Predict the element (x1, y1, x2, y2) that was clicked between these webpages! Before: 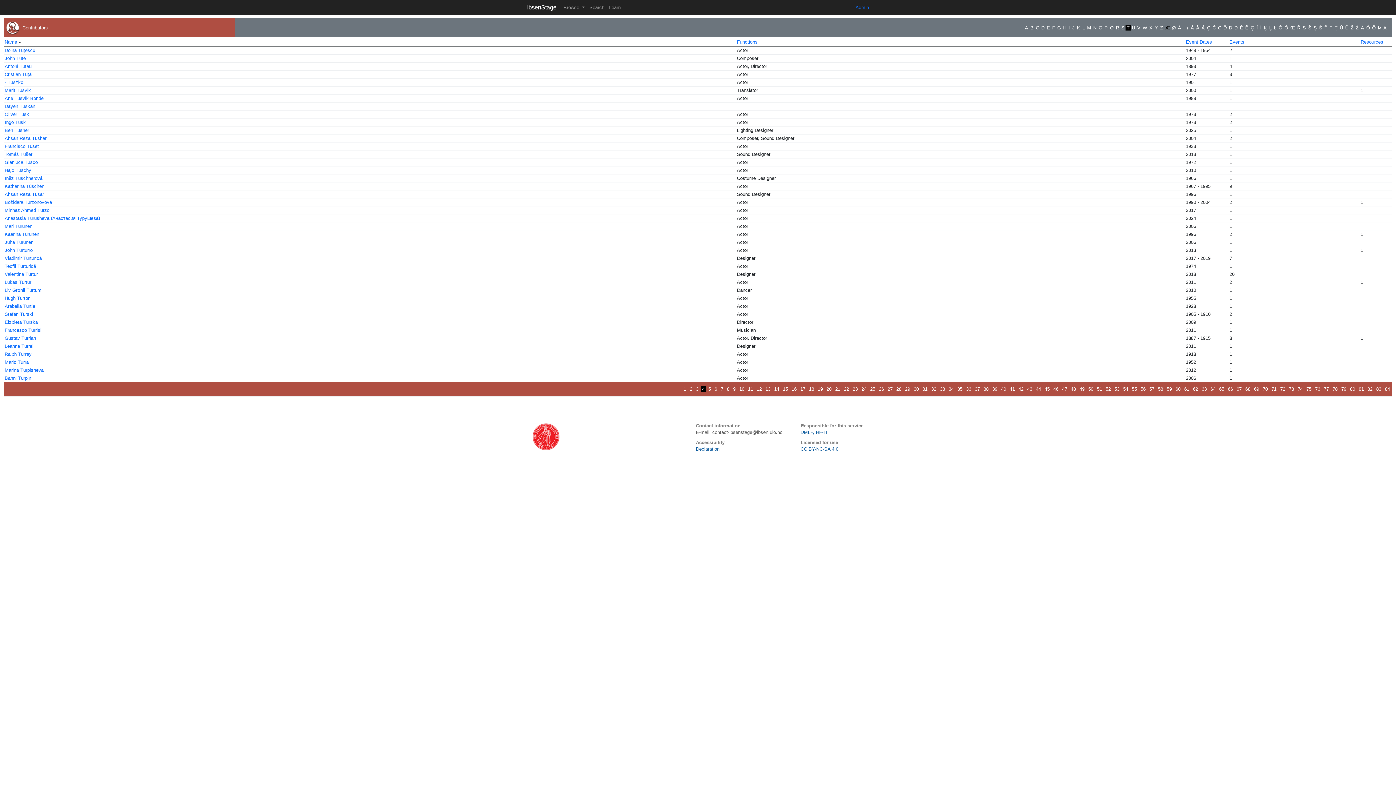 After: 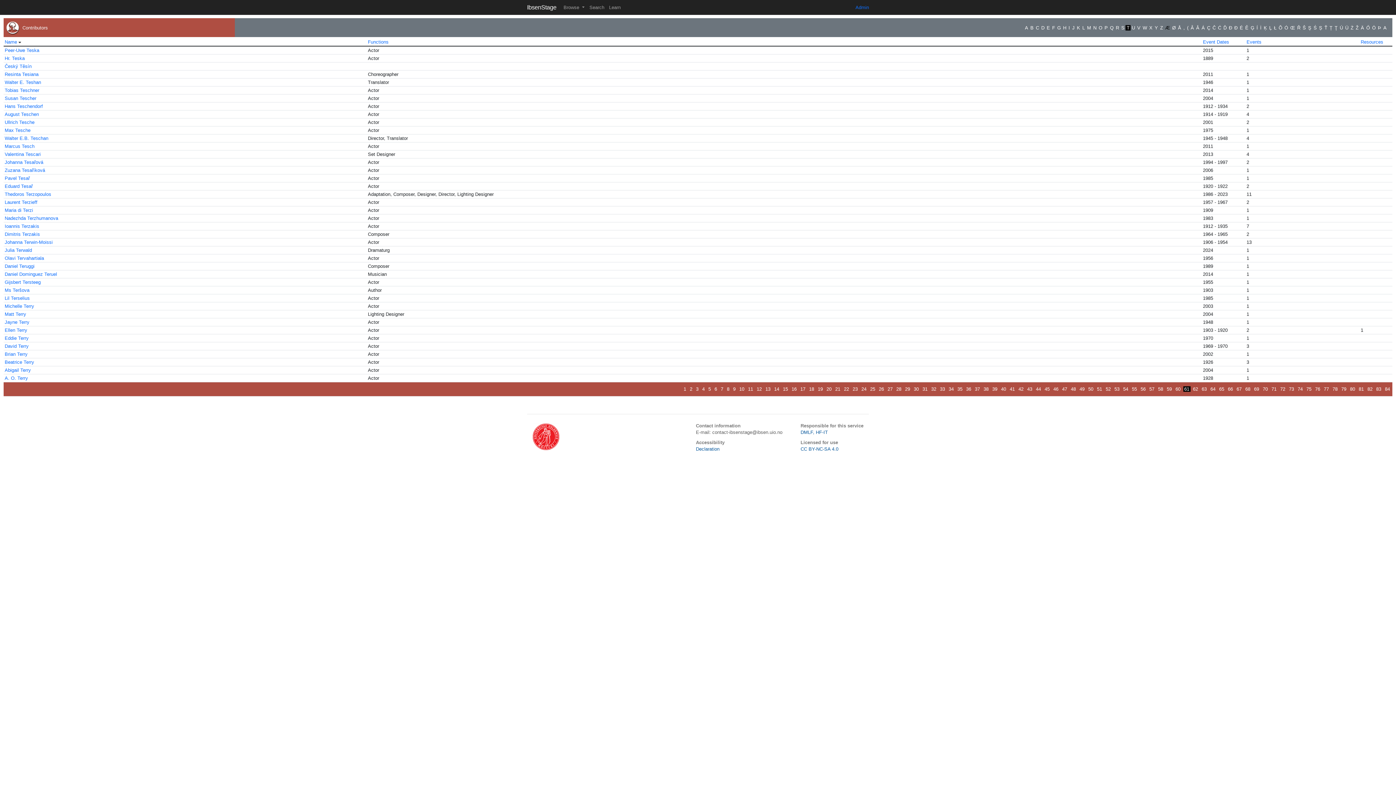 Action: bbox: (1183, 386, 1190, 392) label: 61